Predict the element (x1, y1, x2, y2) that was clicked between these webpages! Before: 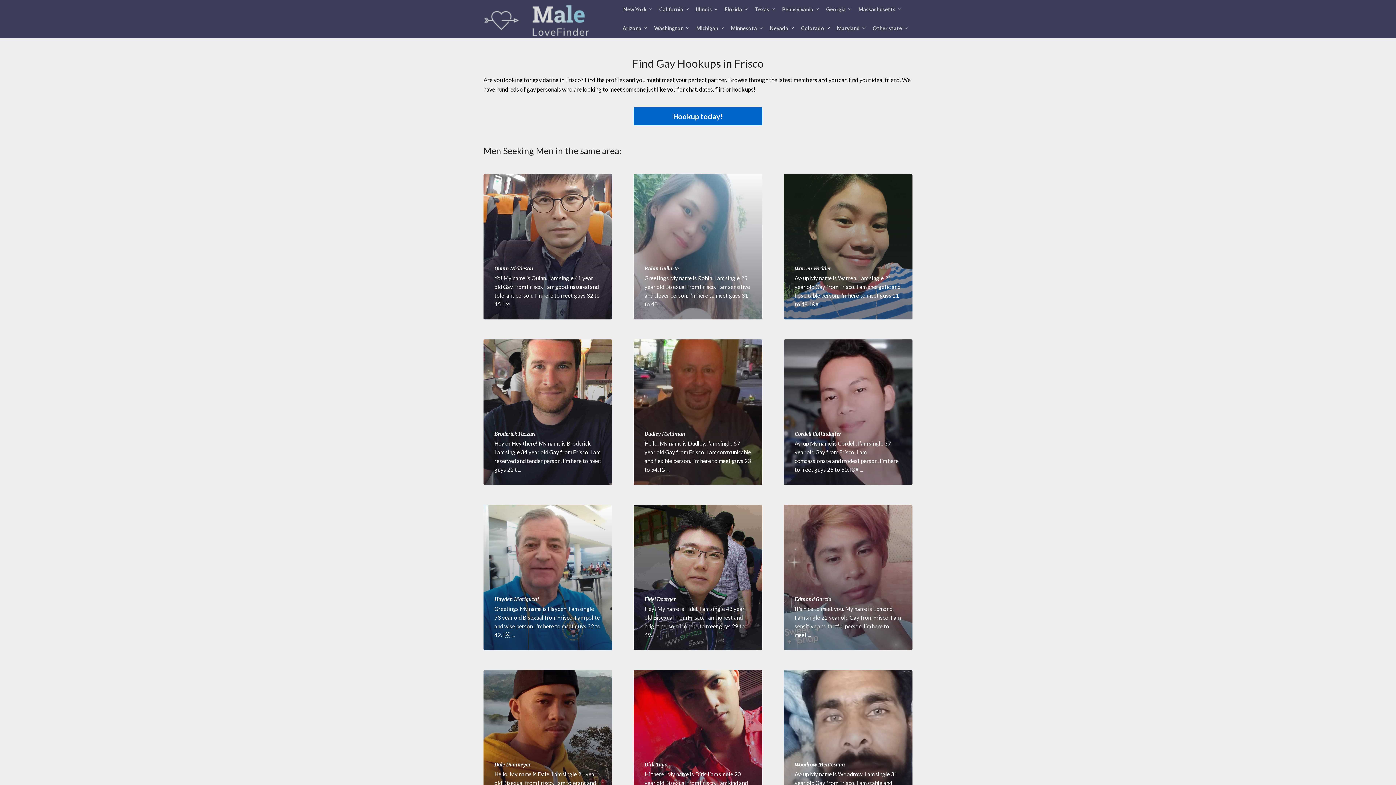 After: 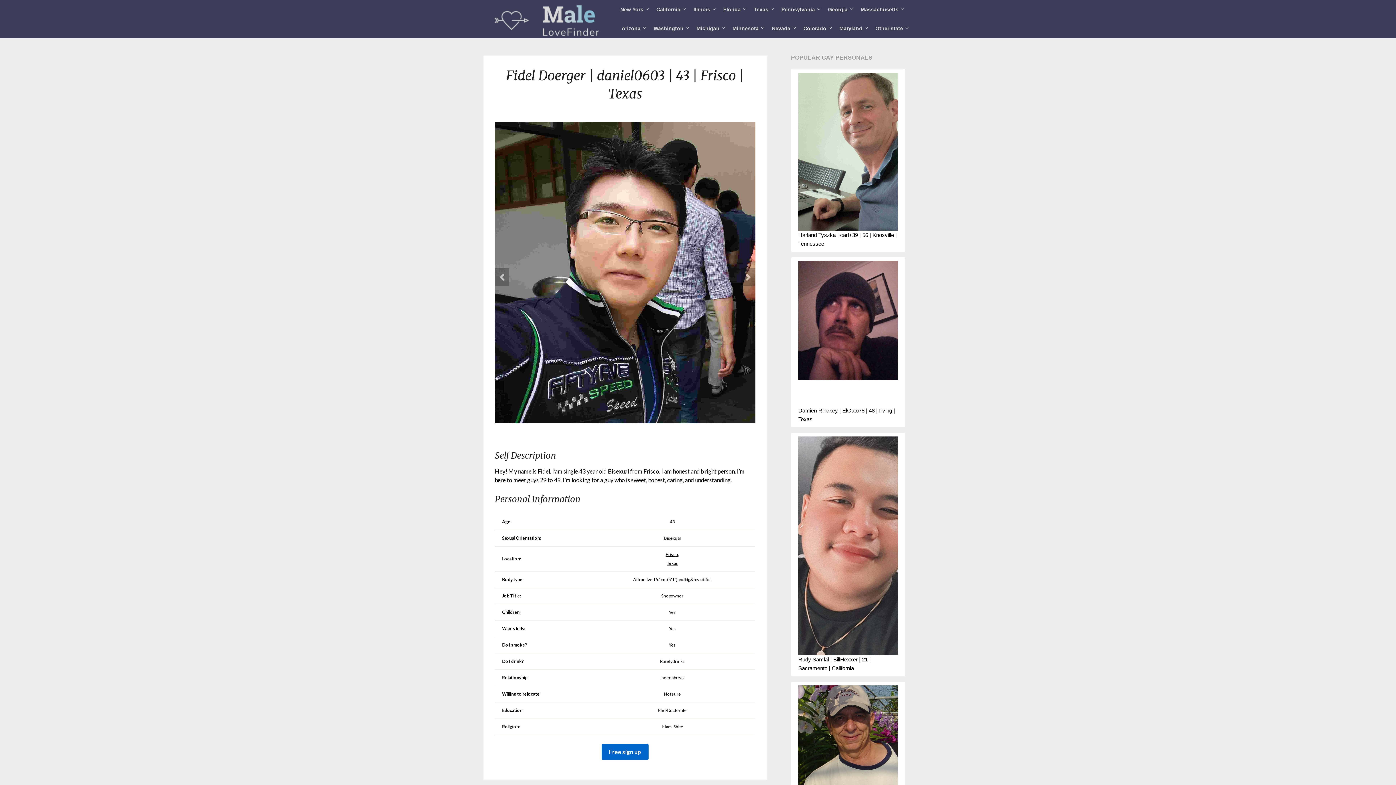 Action: bbox: (633, 505, 762, 650) label: Fidel Doerger

Hey! My name is Fidel. I’am single 43 year old Bisexual from Frisco. I am hon­est and bright person. I’m here to meet guys 29 to 49. I’ ...